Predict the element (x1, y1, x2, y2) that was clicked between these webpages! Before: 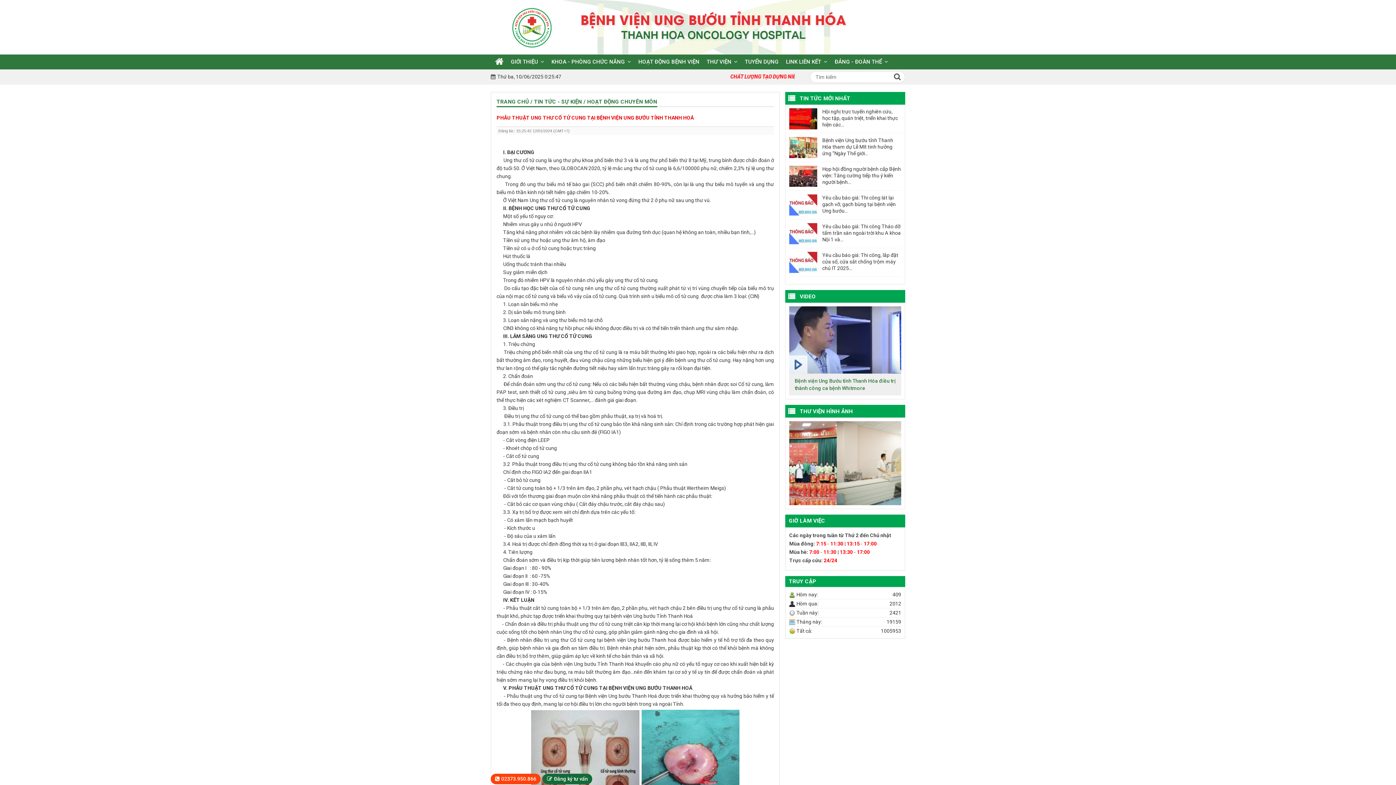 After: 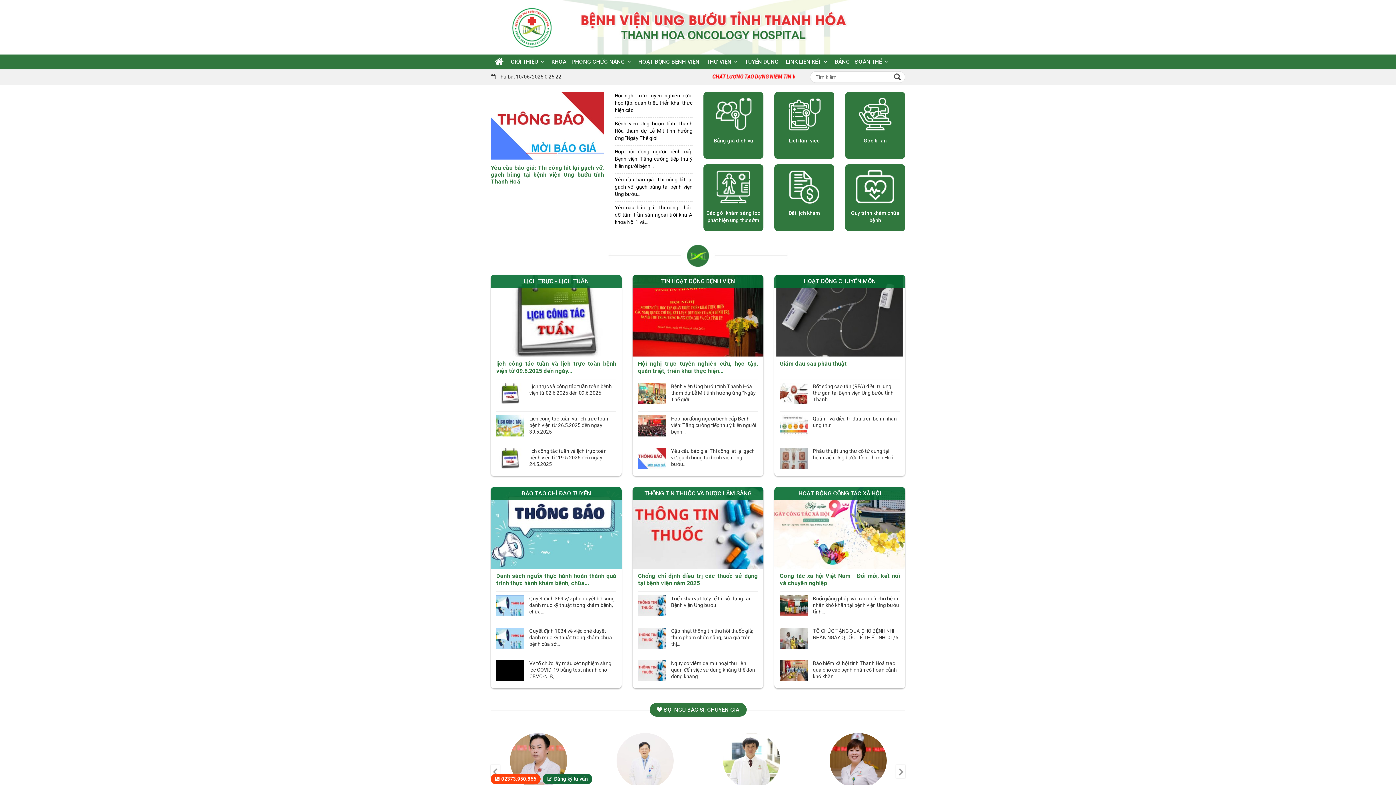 Action: bbox: (492, 57, 510, 66)